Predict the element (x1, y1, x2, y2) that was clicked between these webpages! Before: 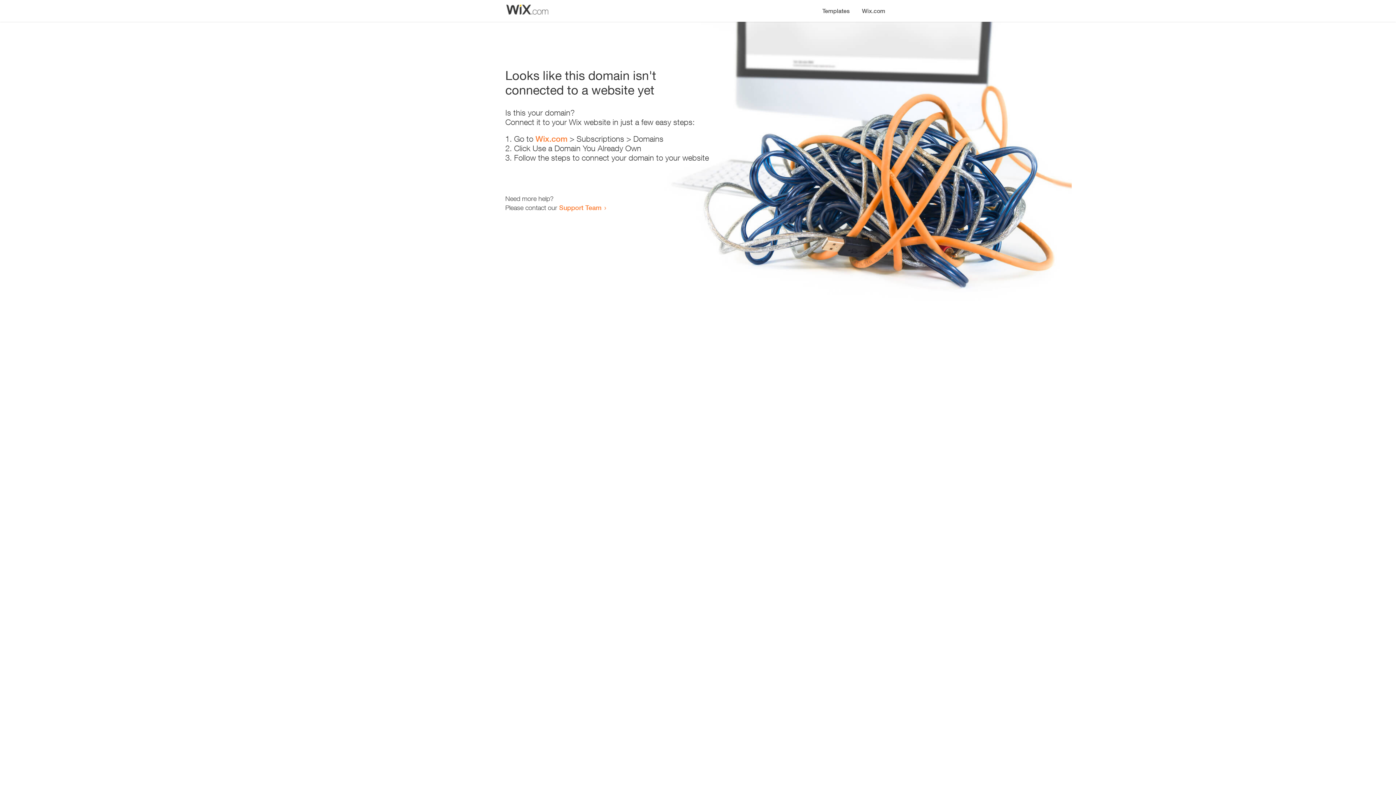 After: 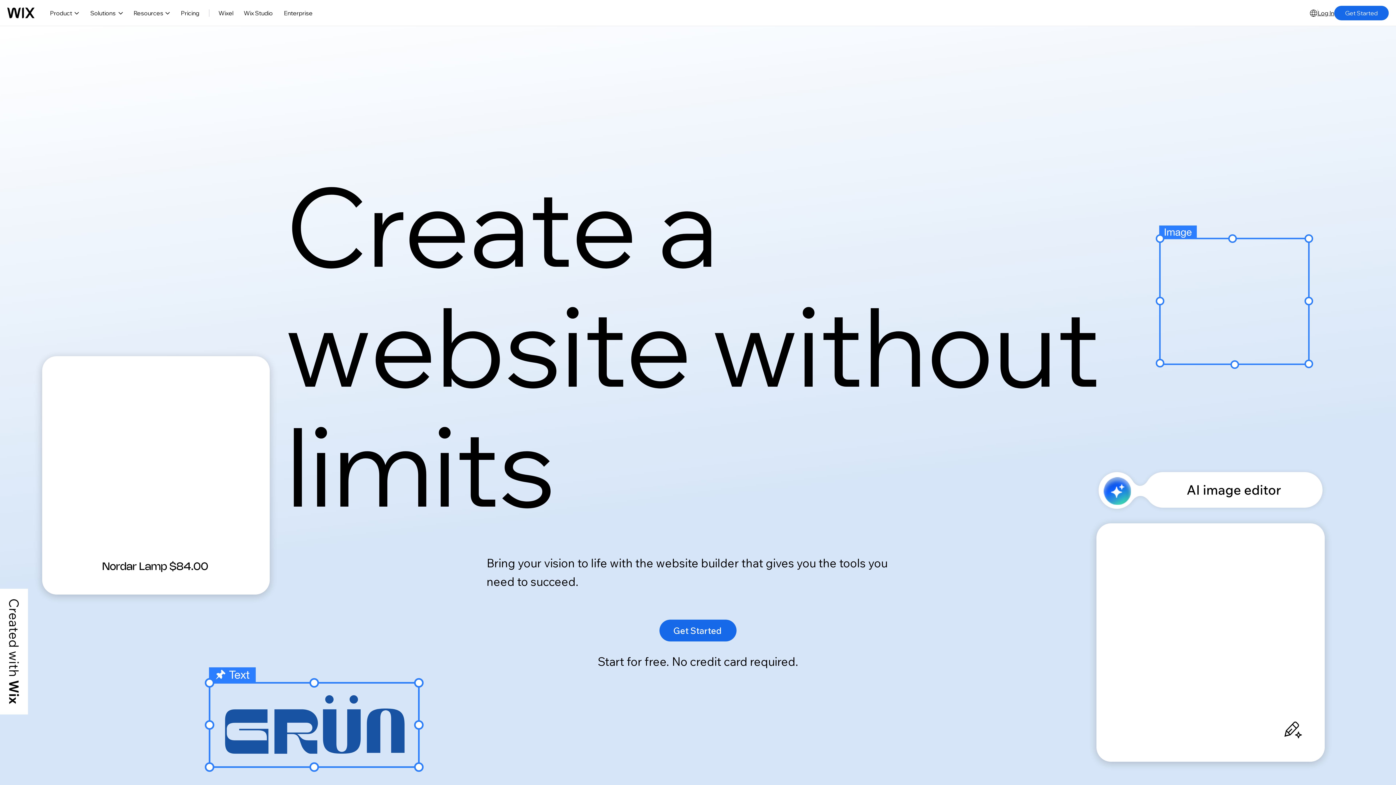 Action: label: Wix.com bbox: (856, 0, 890, 14)